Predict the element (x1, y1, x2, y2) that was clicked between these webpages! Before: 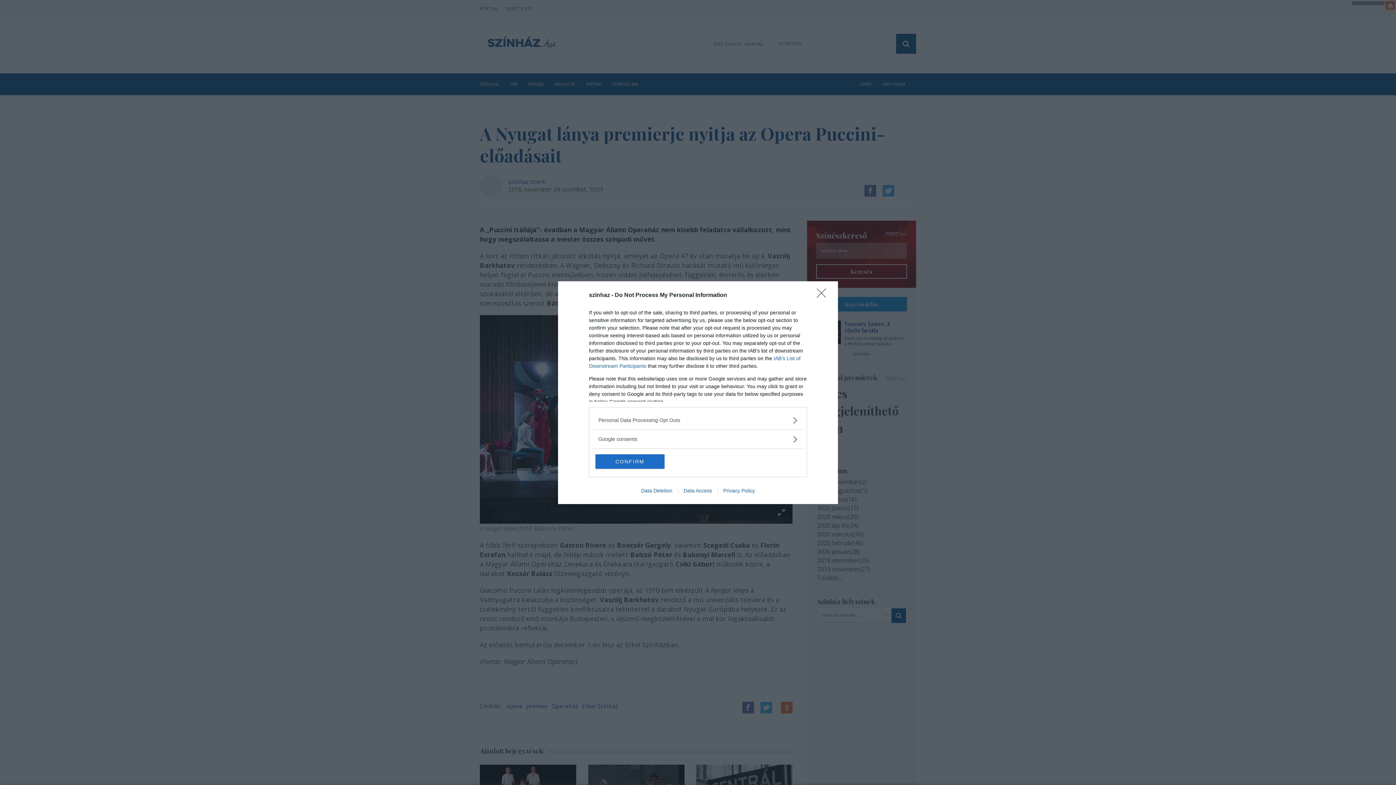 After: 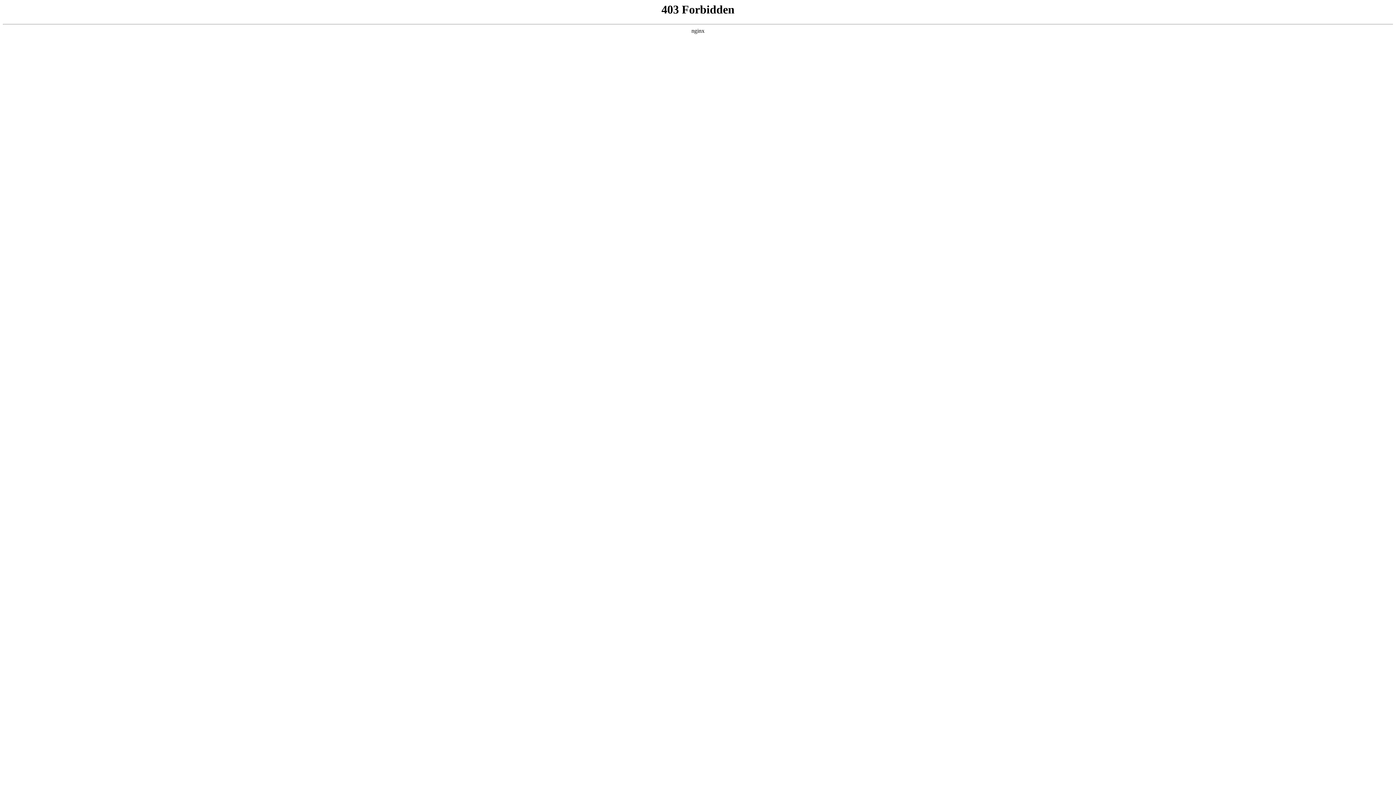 Action: label: Data Deletion bbox: (635, 487, 678, 493)